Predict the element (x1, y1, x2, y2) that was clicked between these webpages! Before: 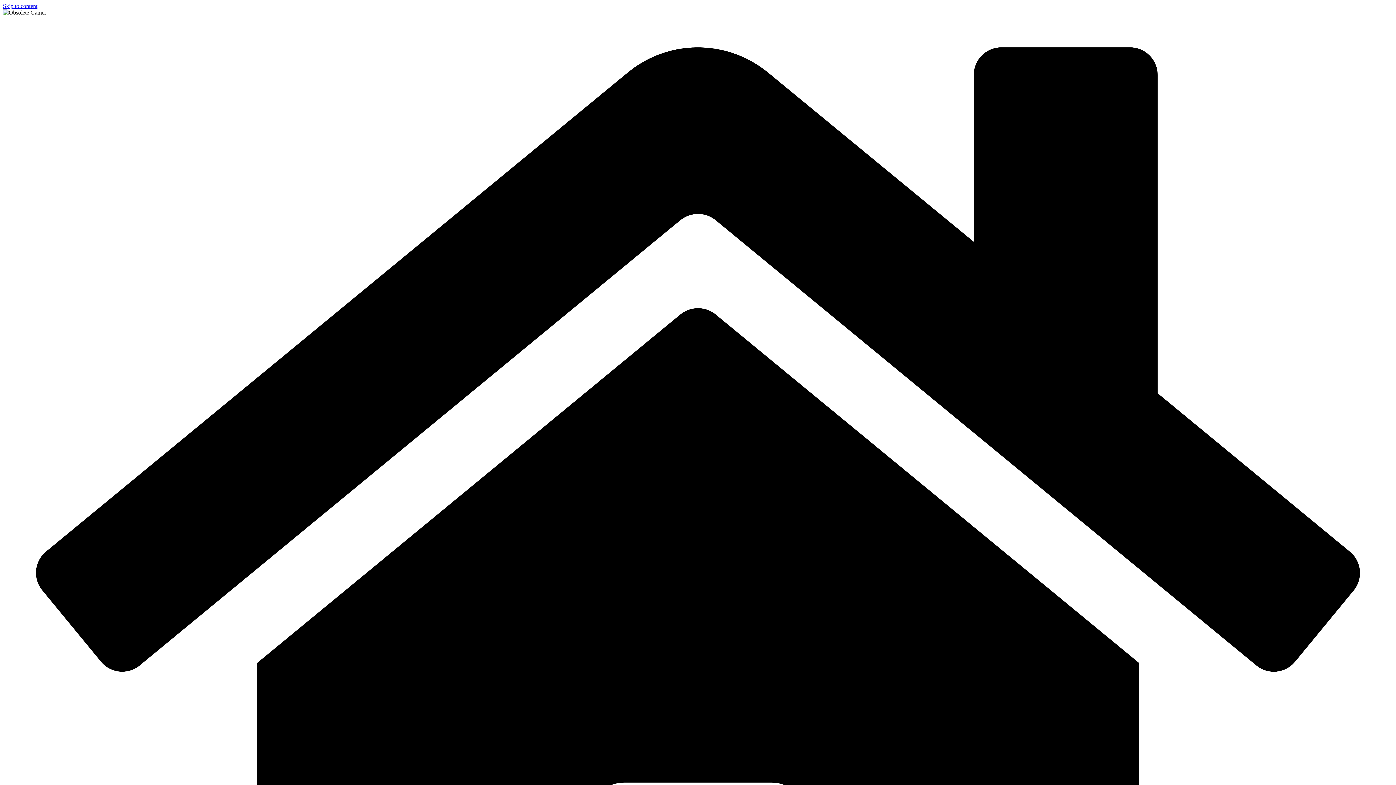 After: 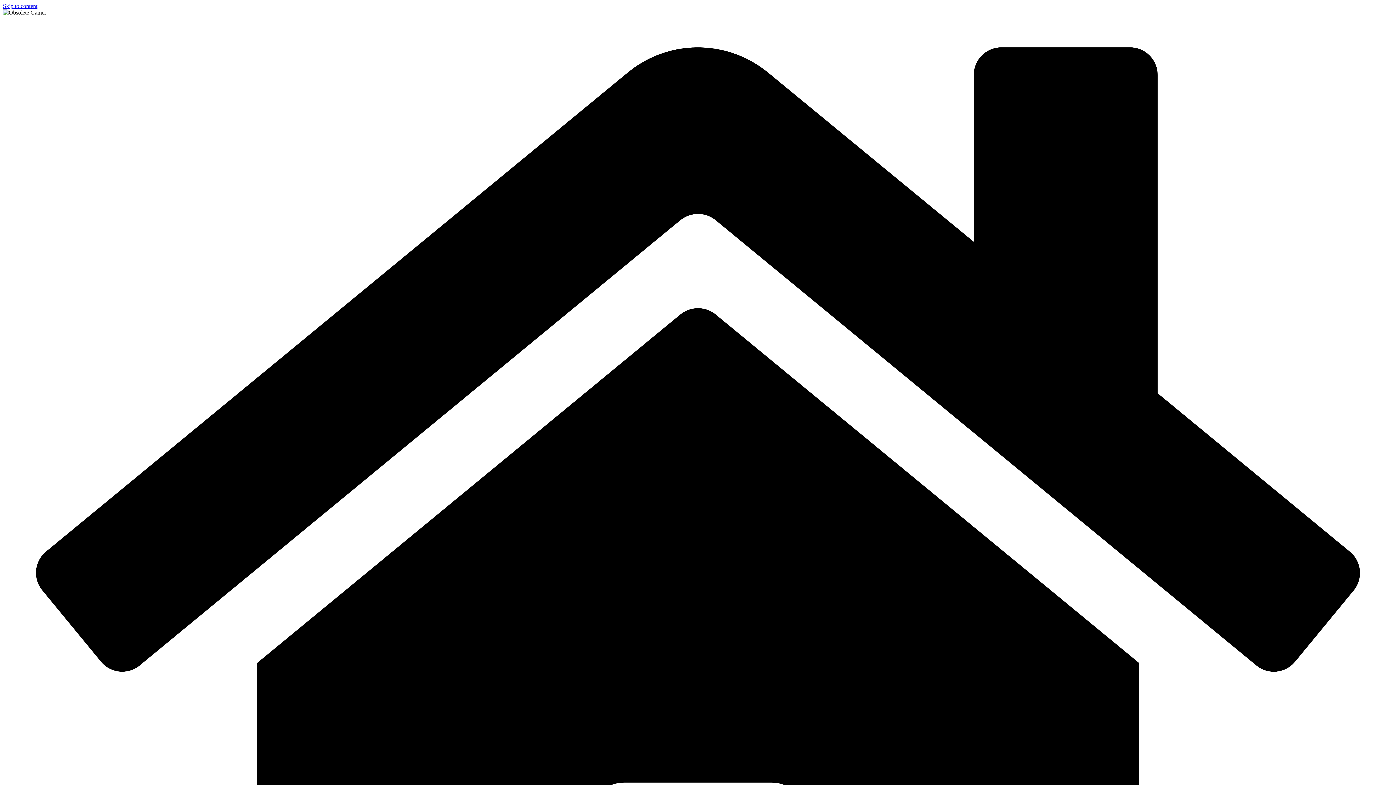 Action: label: Skip to content bbox: (2, 2, 37, 9)